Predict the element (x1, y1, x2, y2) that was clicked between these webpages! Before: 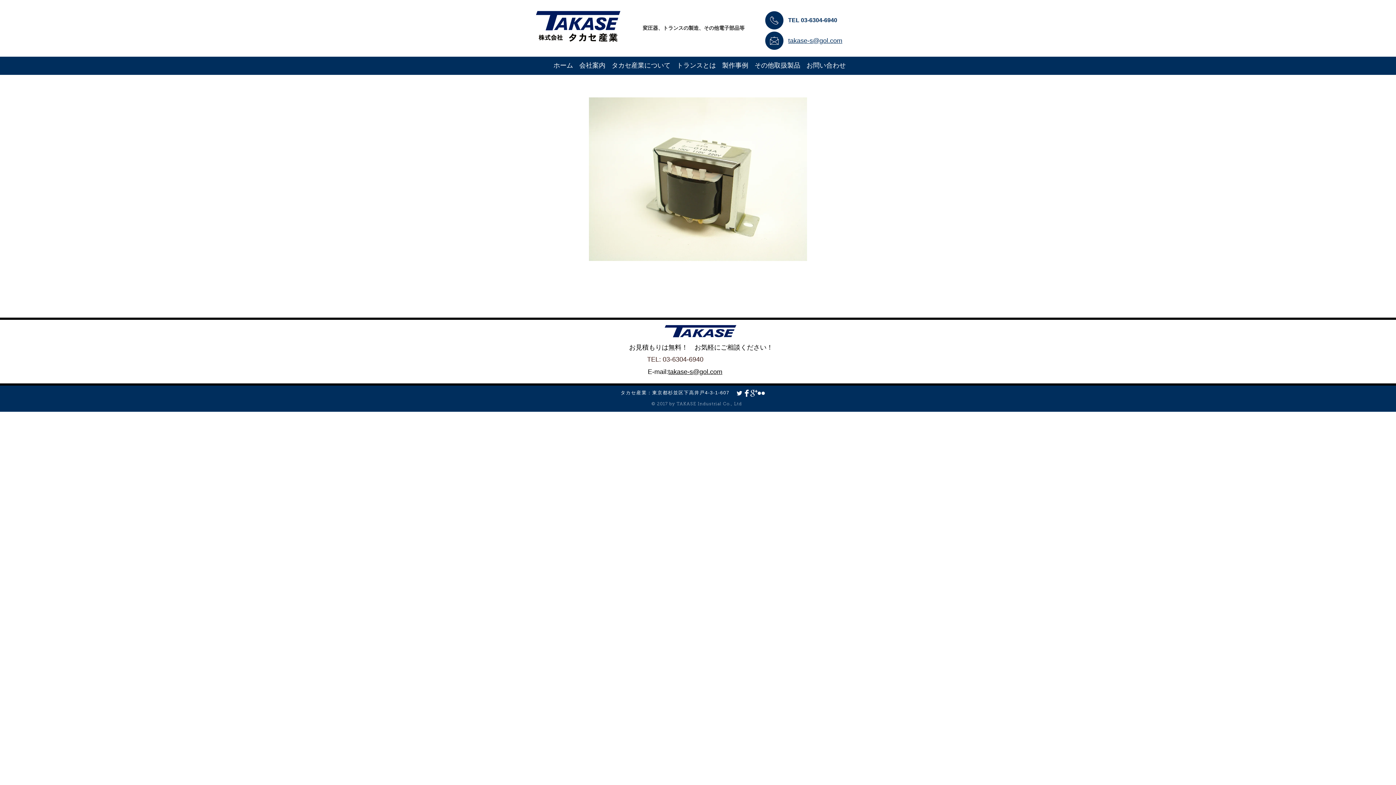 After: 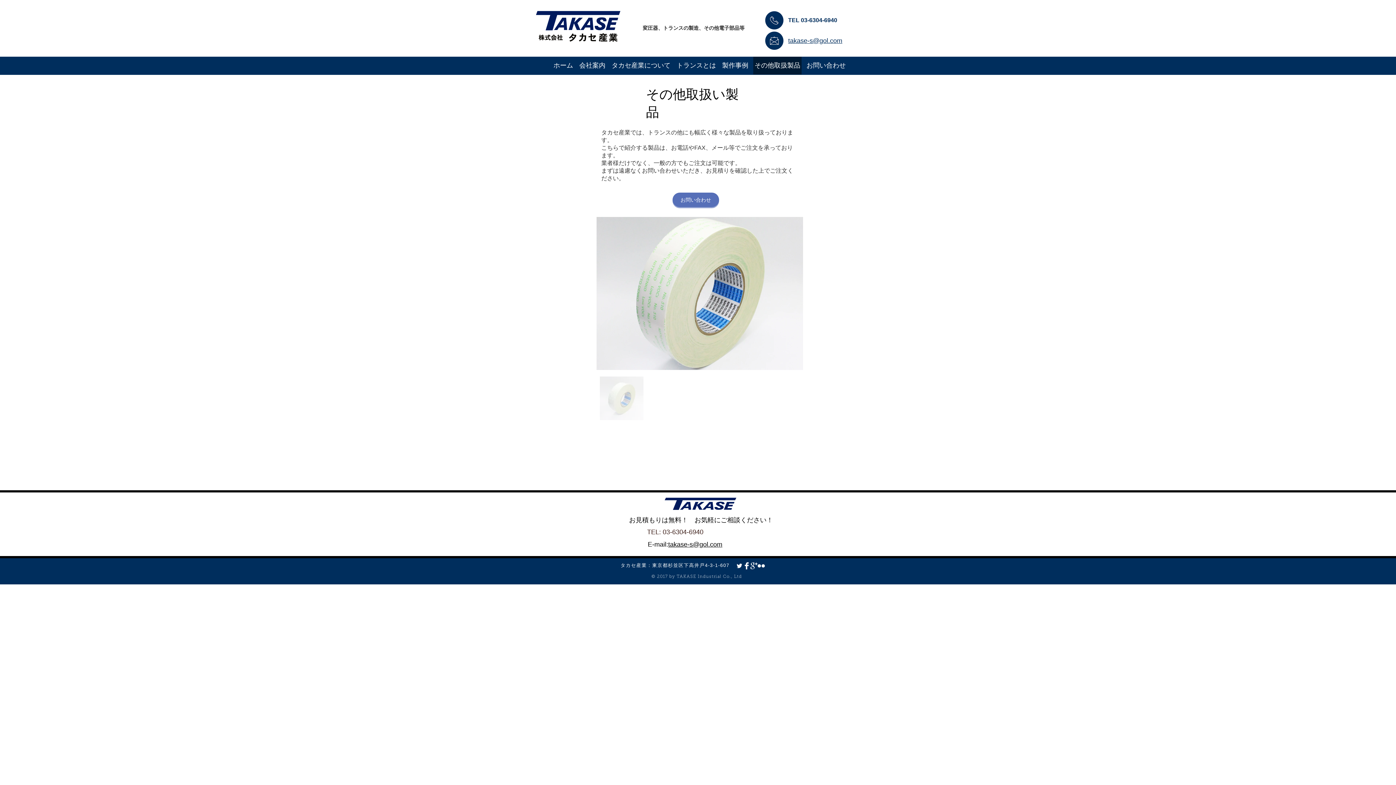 Action: bbox: (753, 56, 801, 74) label: その他取扱製品